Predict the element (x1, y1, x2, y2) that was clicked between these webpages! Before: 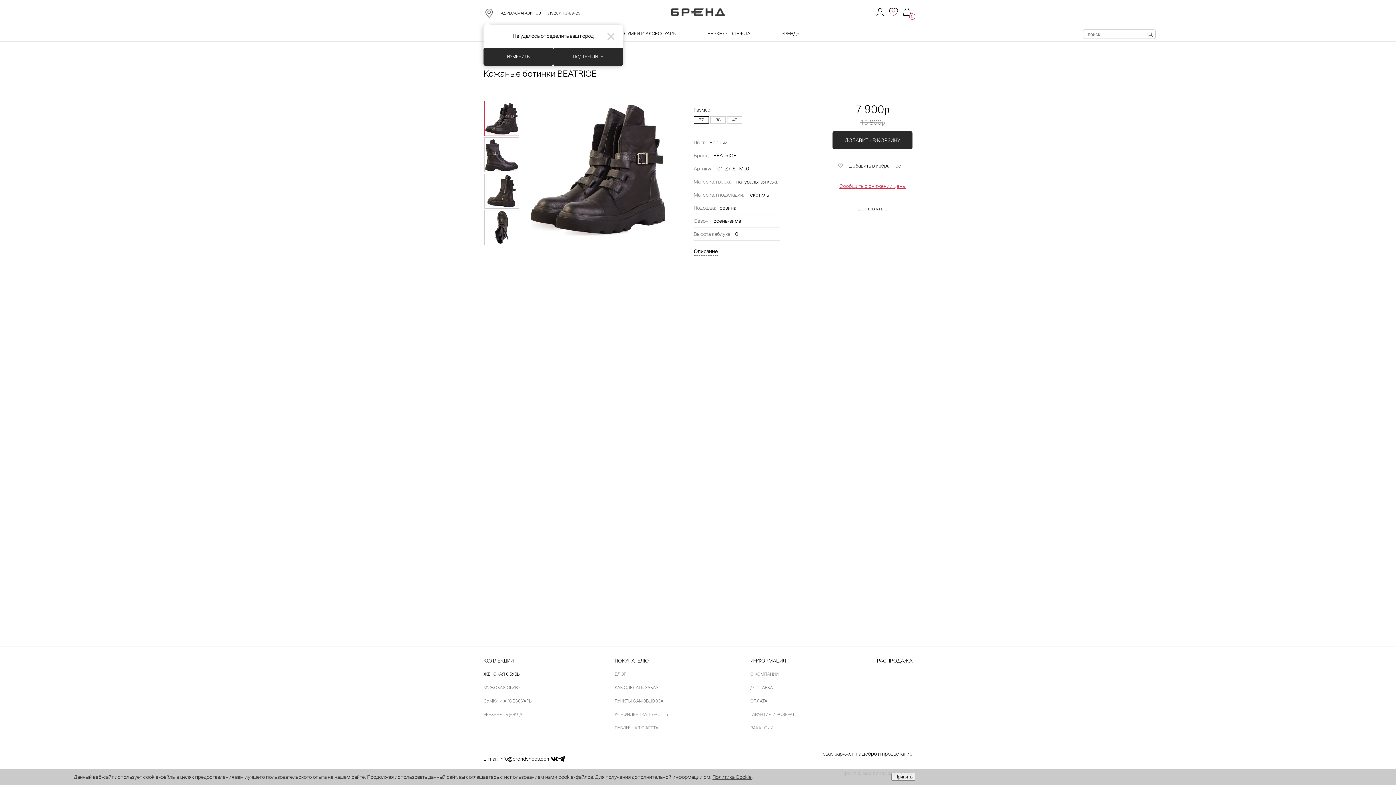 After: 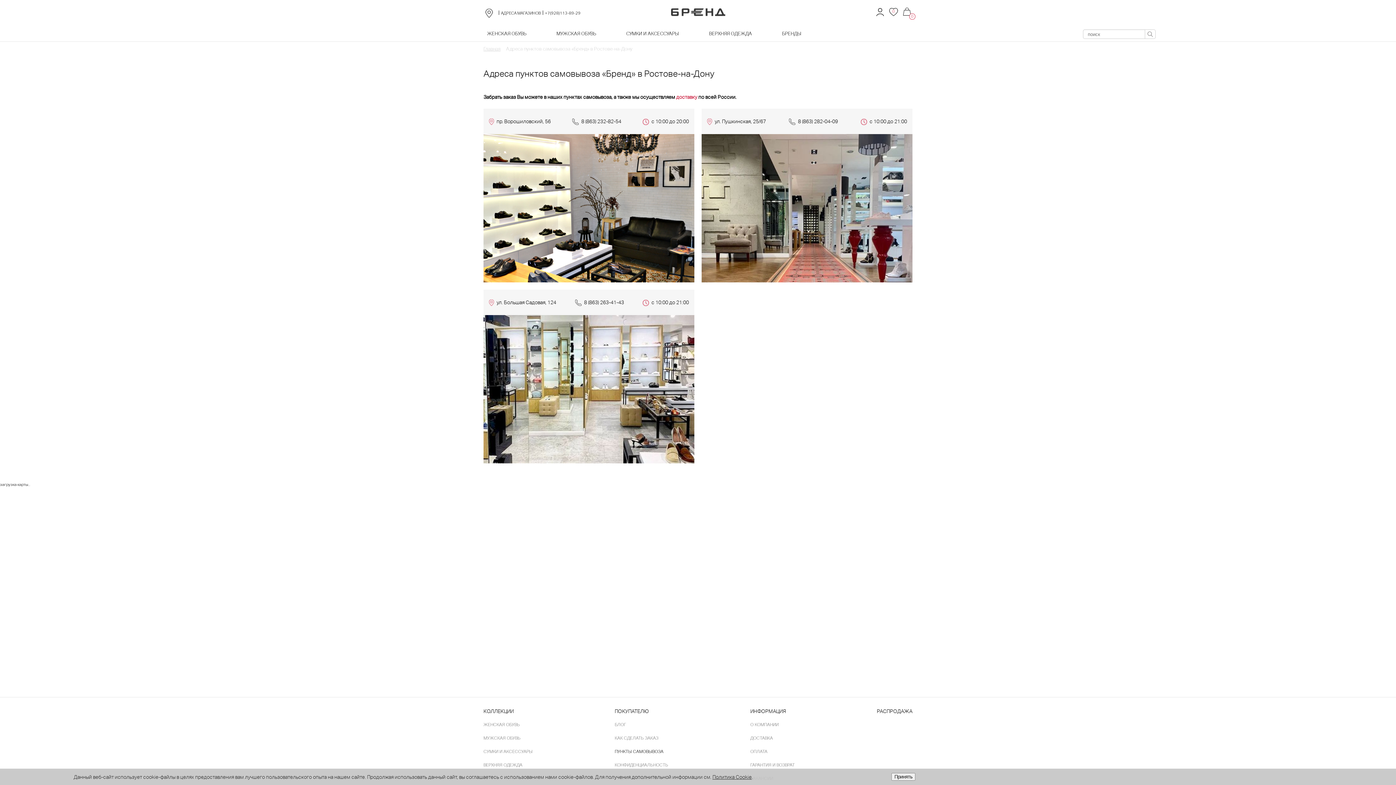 Action: label: ПУНКТЫ САМОВЫВОЗА bbox: (614, 698, 663, 704)